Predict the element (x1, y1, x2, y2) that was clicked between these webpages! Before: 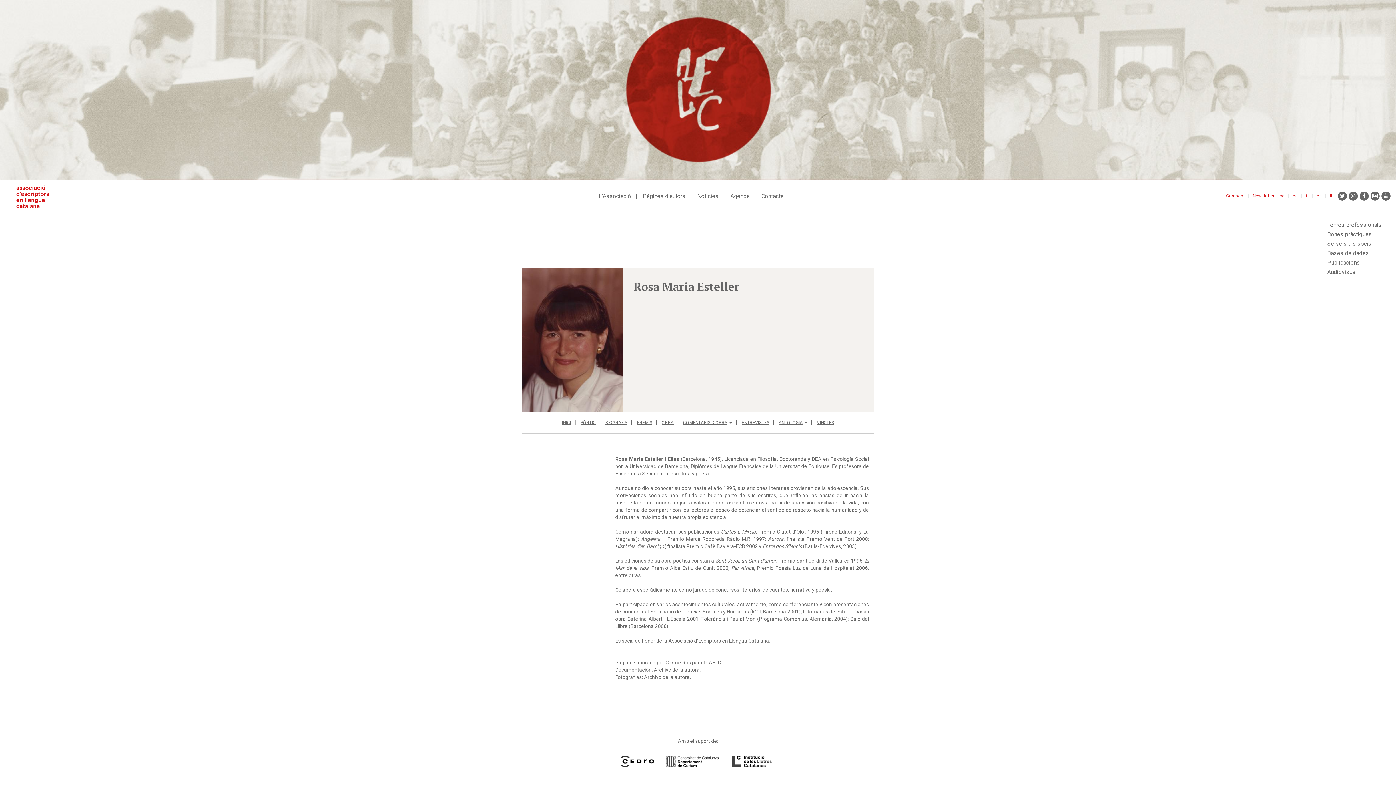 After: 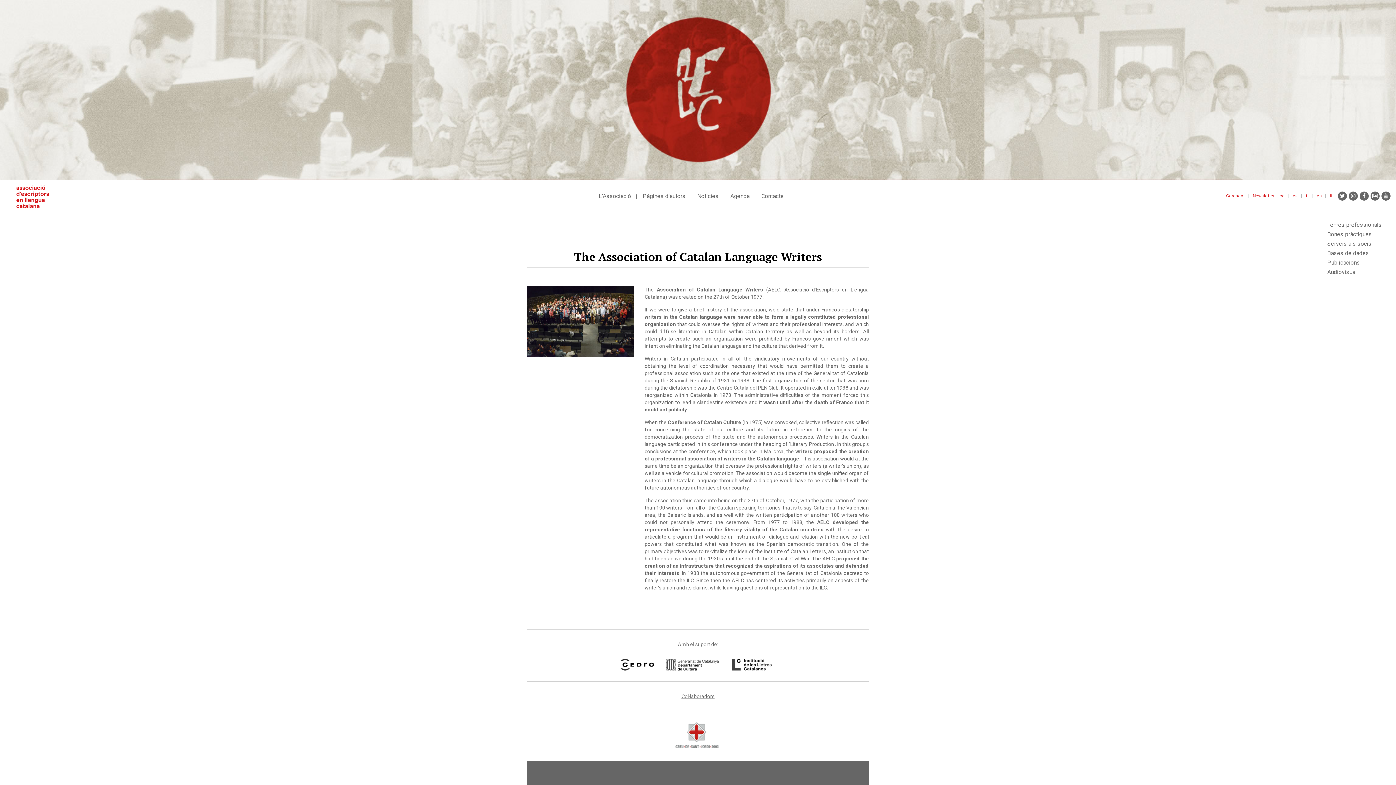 Action: bbox: (1317, 193, 1322, 198) label: en